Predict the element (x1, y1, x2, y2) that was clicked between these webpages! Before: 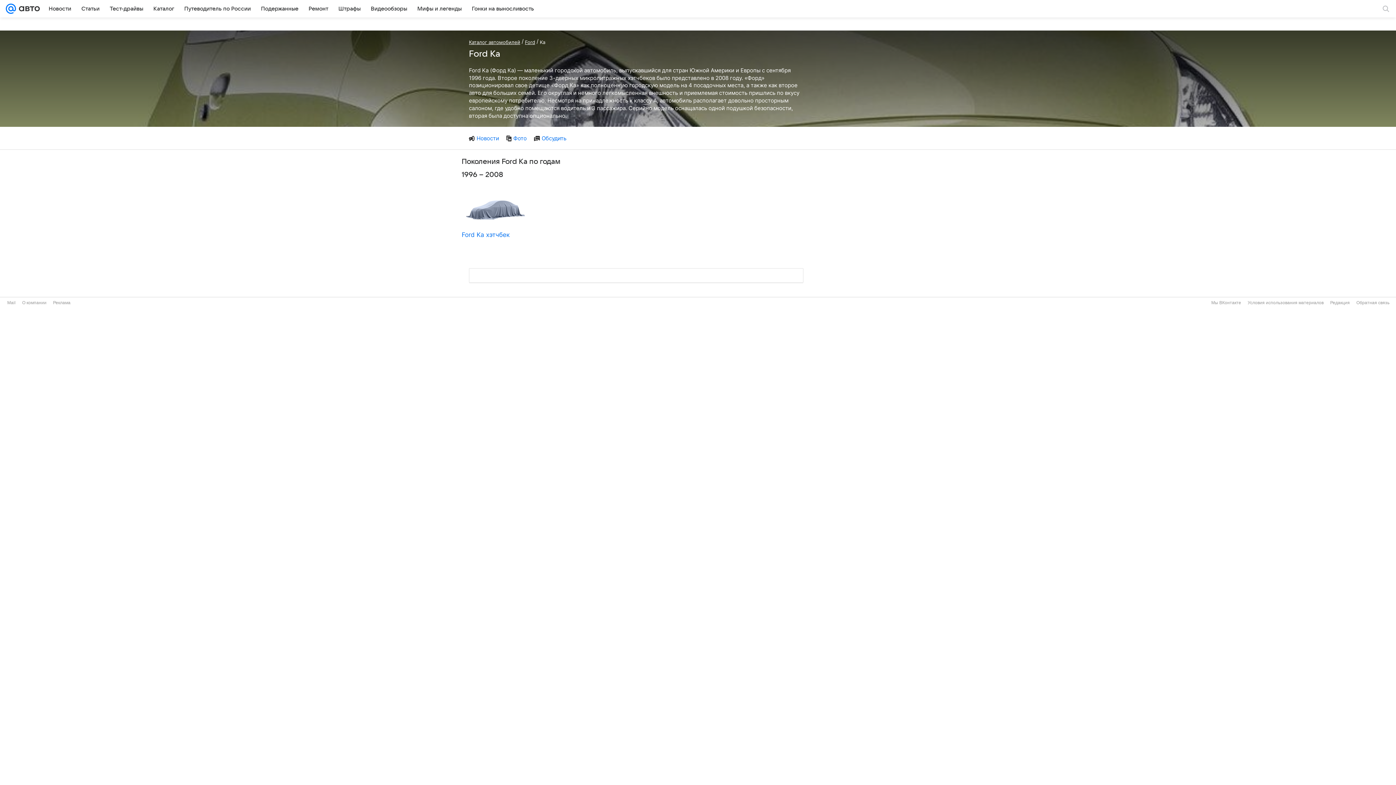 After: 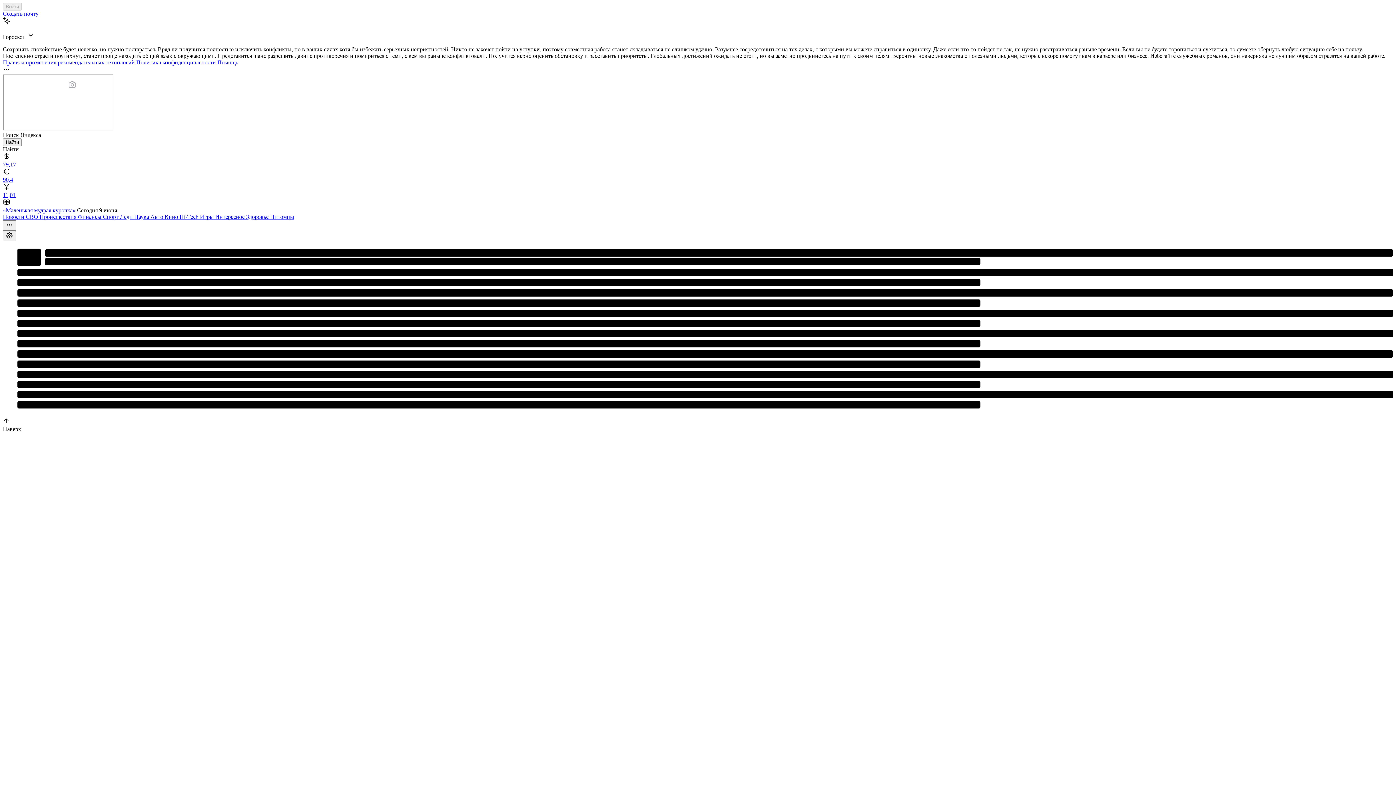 Action: label: Mail bbox: (7, 300, 15, 305)